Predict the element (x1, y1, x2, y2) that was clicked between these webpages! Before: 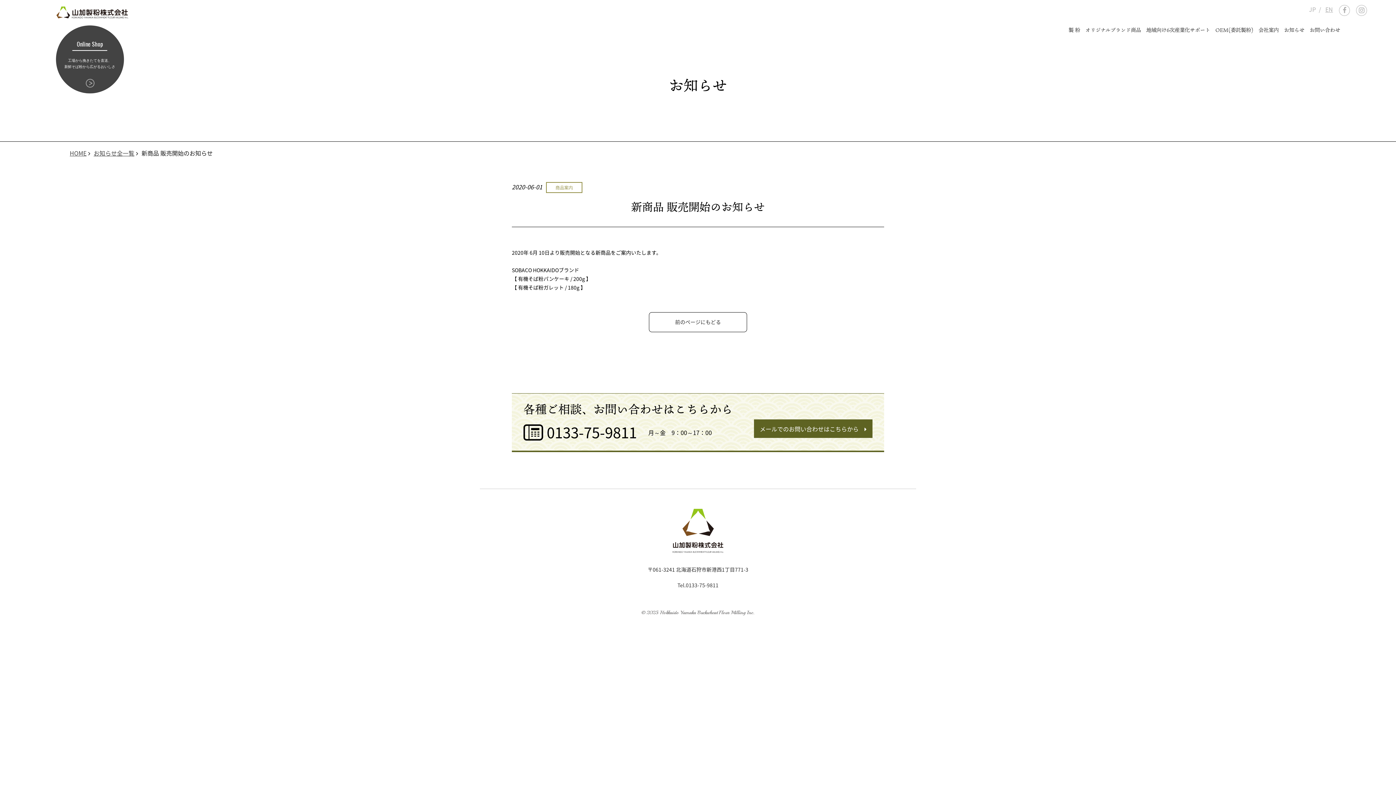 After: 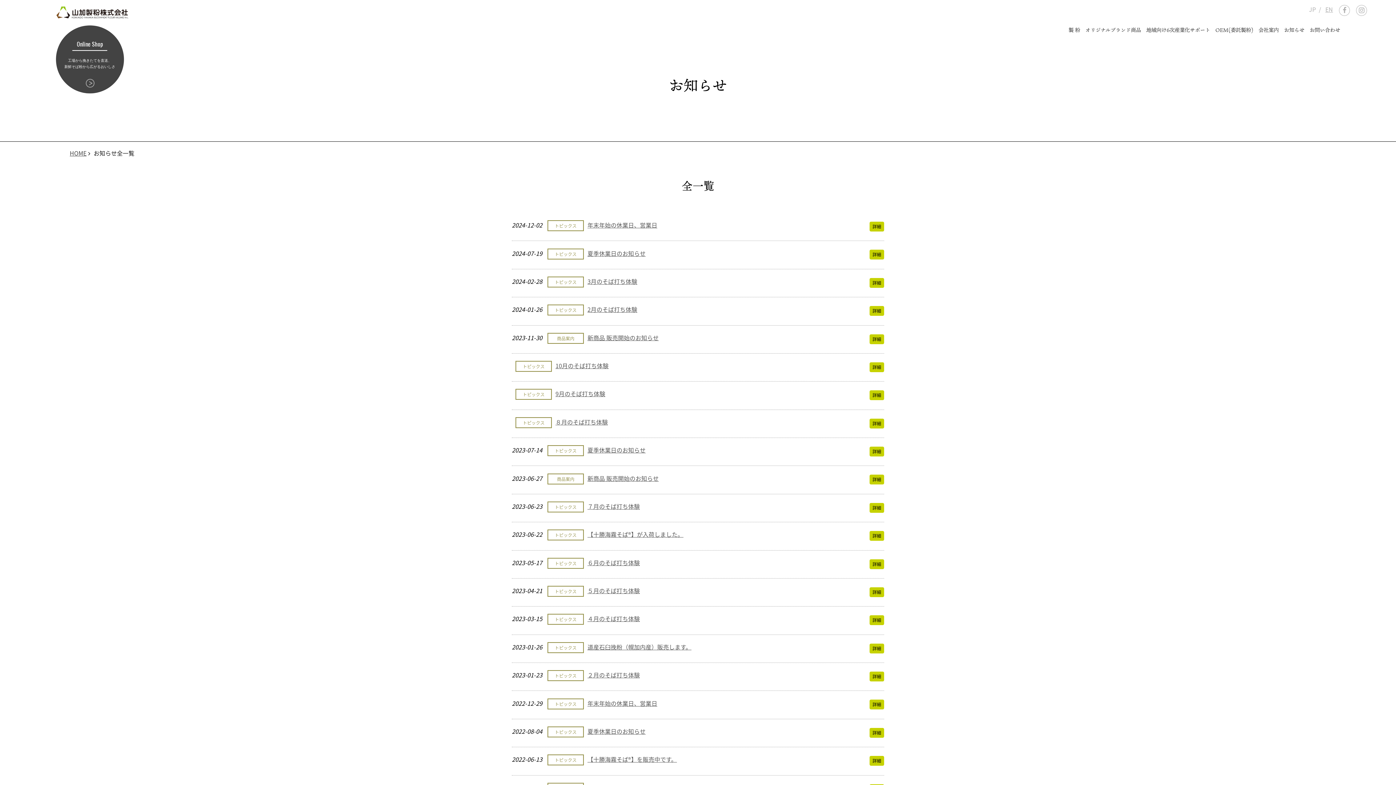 Action: bbox: (1284, 26, 1304, 33) label: お知らせ